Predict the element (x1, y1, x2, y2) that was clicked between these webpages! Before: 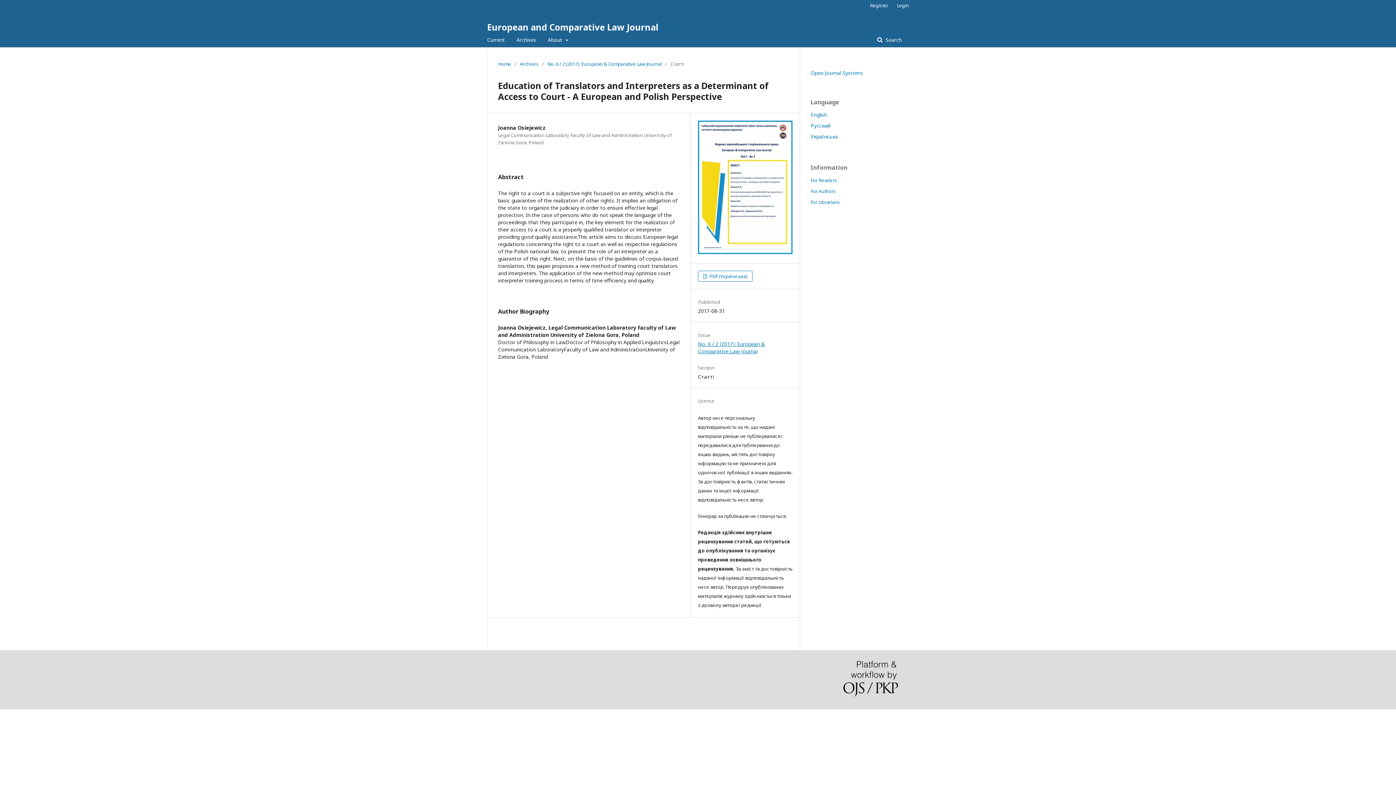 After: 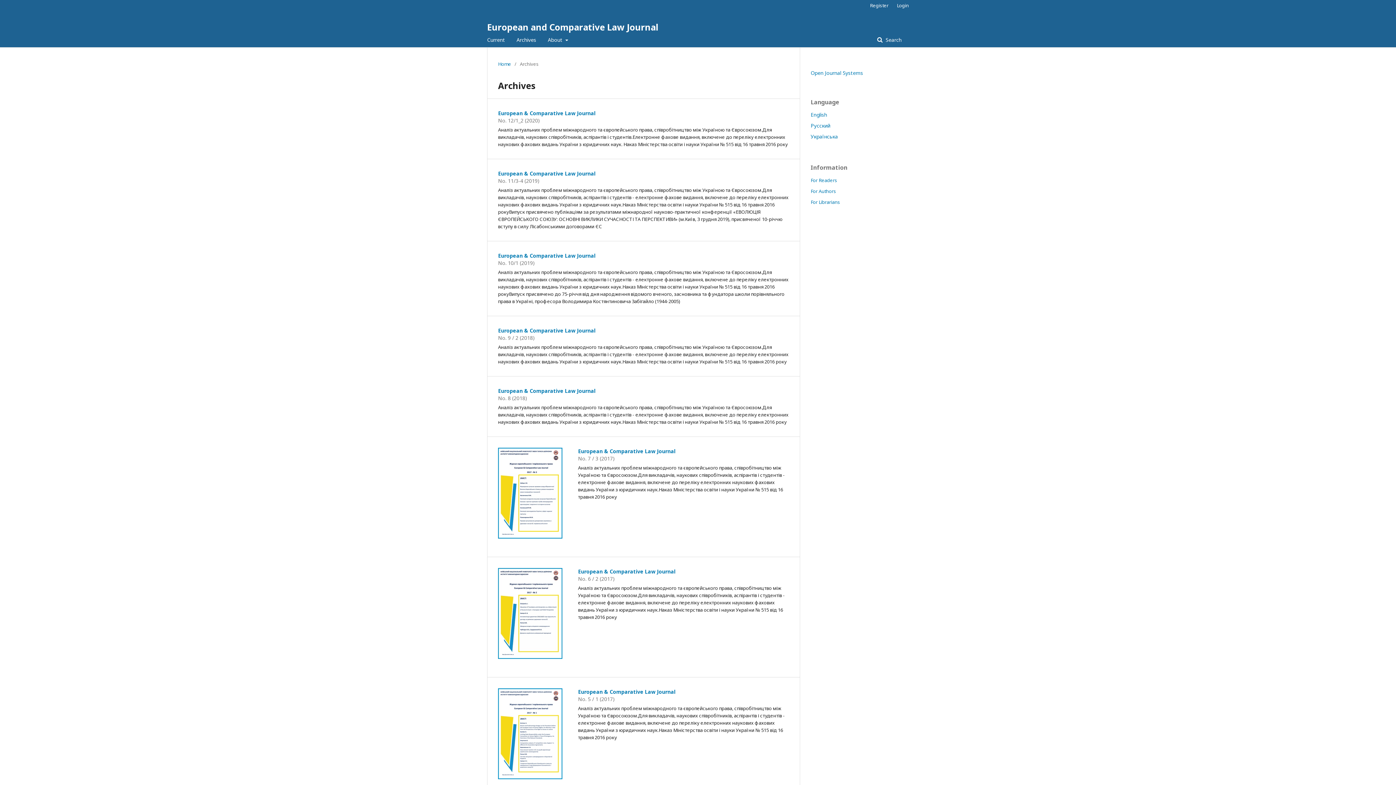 Action: bbox: (516, 32, 536, 47) label: Archives